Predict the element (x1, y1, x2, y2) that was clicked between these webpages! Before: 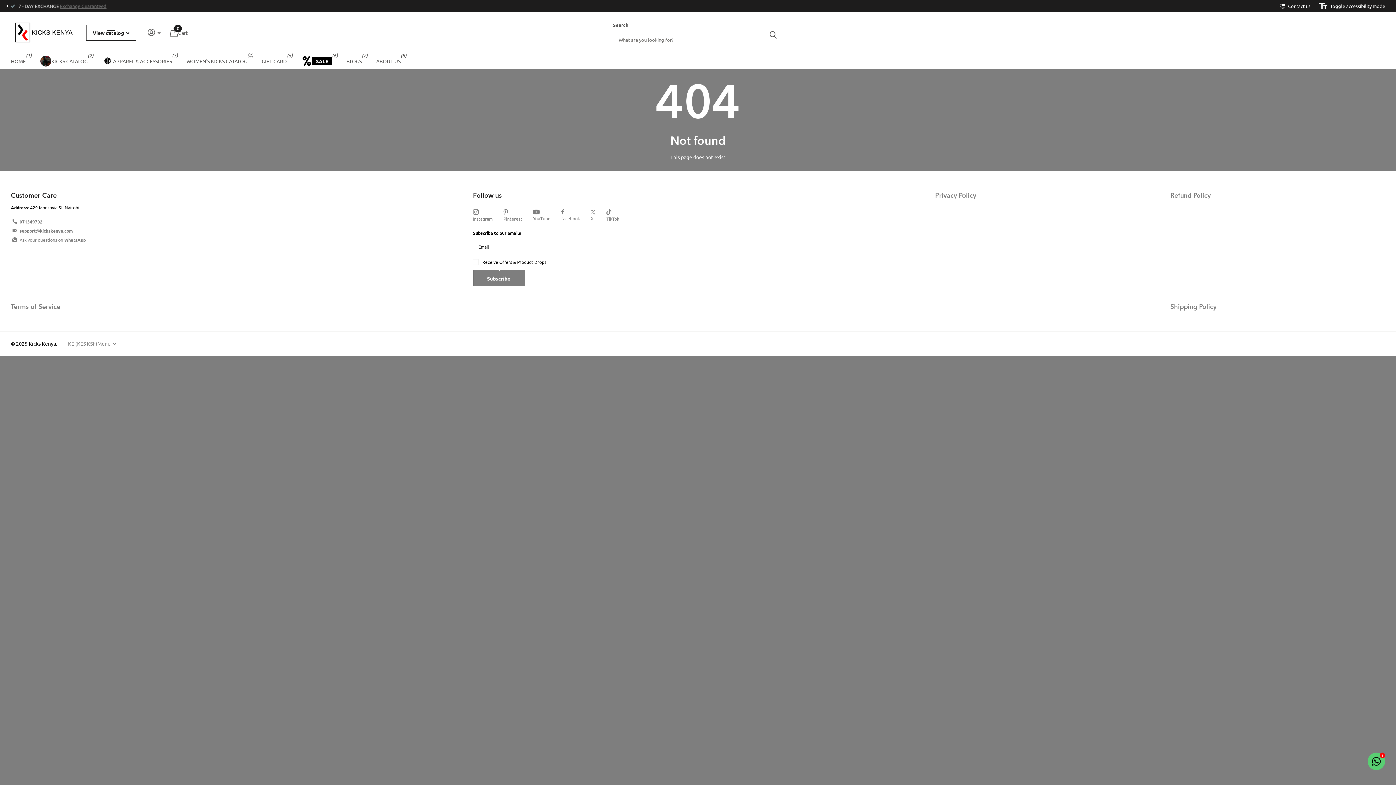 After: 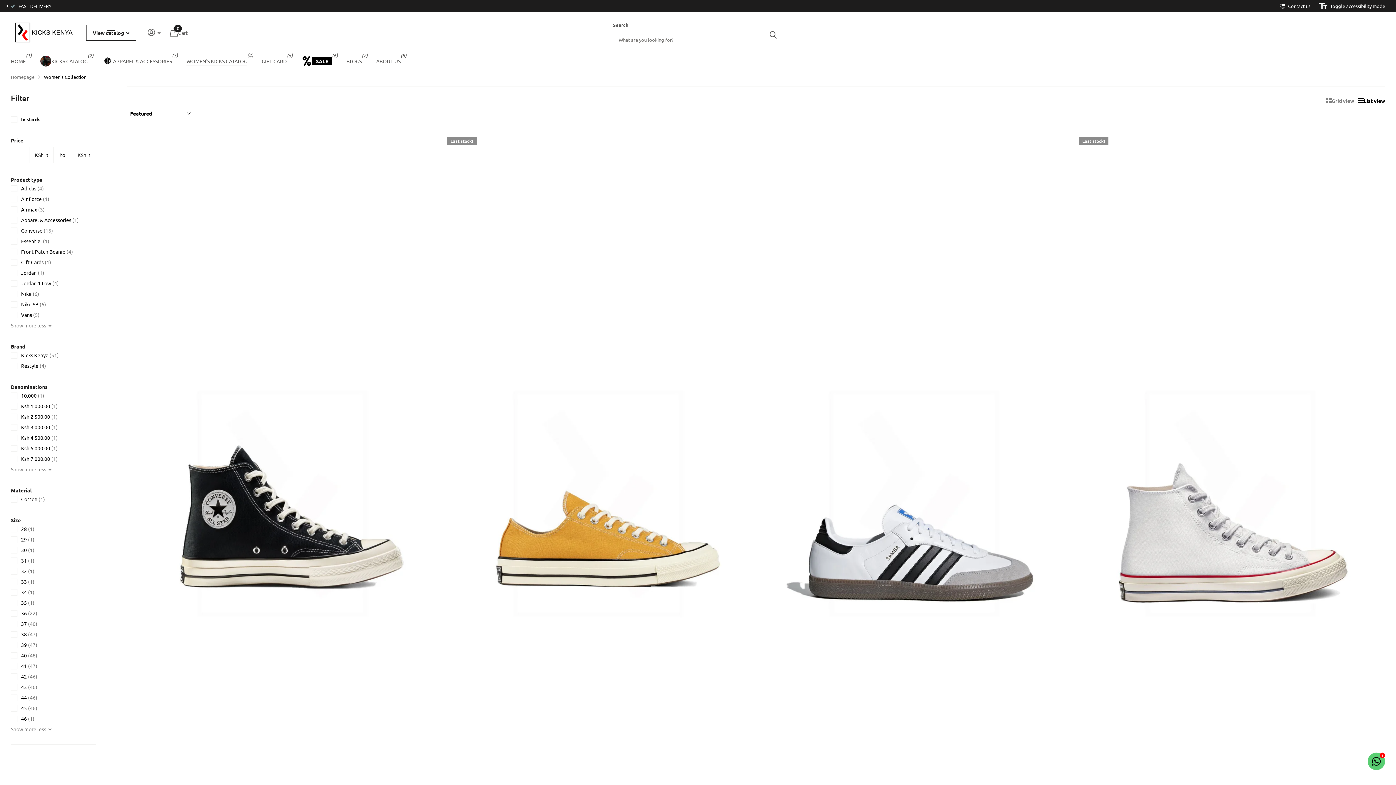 Action: bbox: (186, 52, 247, 69) label: WOMEN'S KICKS CATALOG